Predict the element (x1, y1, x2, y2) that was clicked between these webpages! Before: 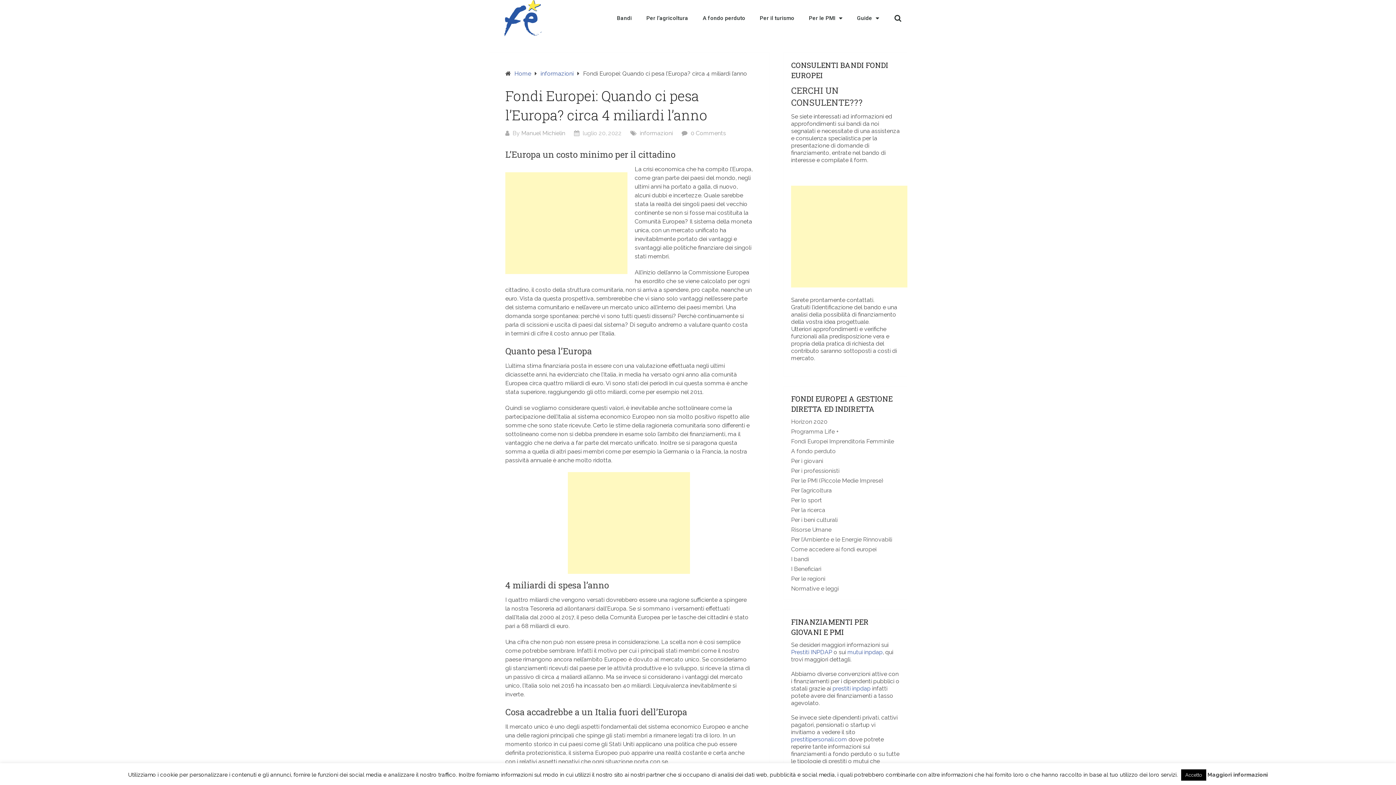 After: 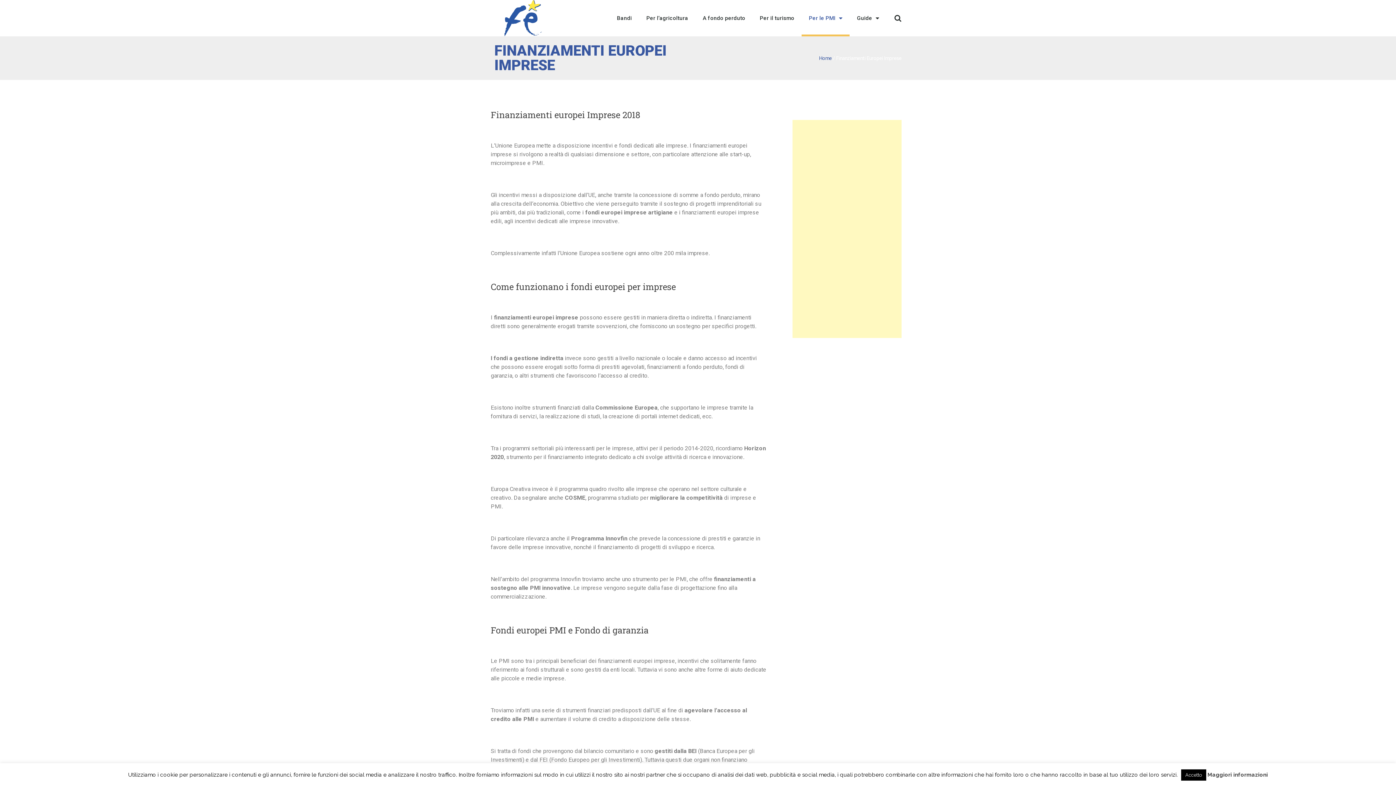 Action: label: Per le PMI (Piccole Medie Imprese) bbox: (791, 477, 883, 484)